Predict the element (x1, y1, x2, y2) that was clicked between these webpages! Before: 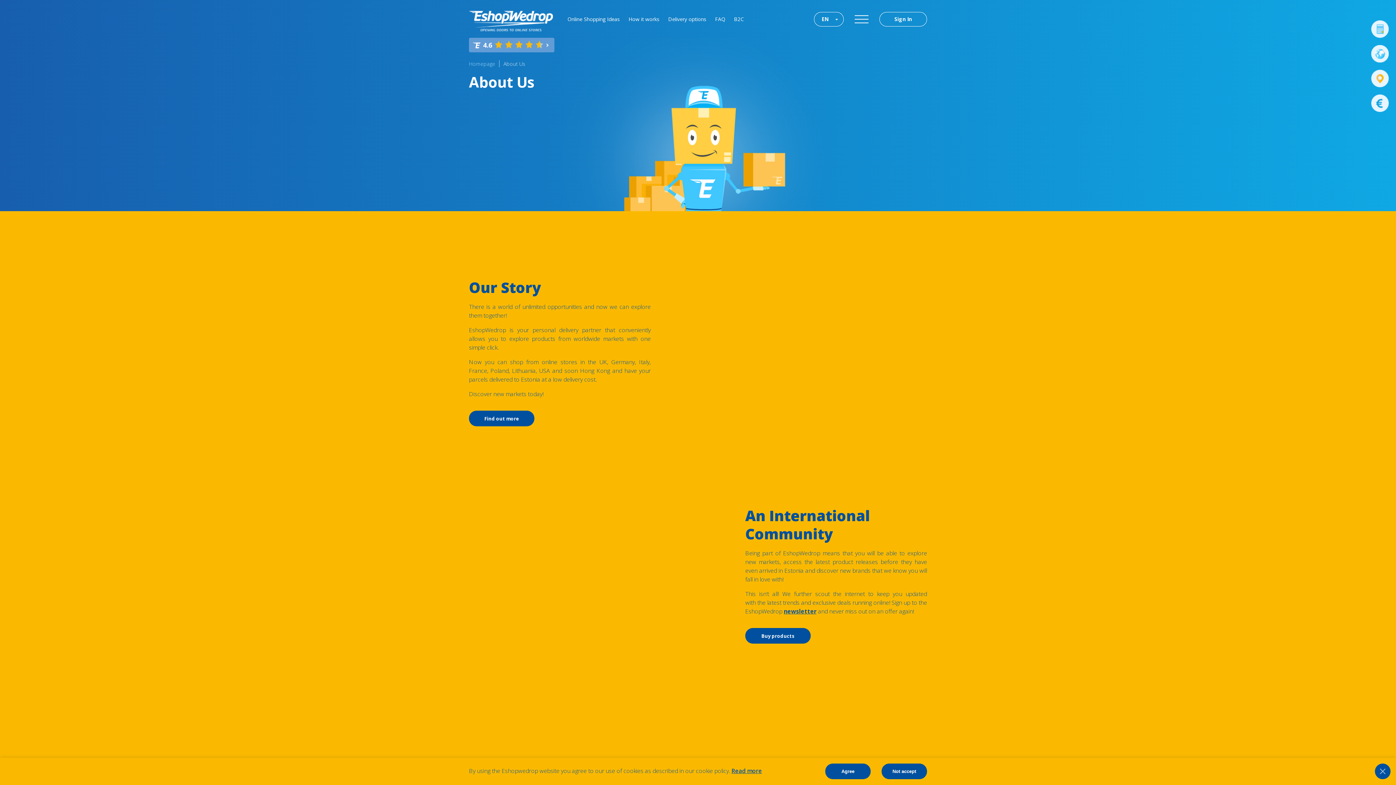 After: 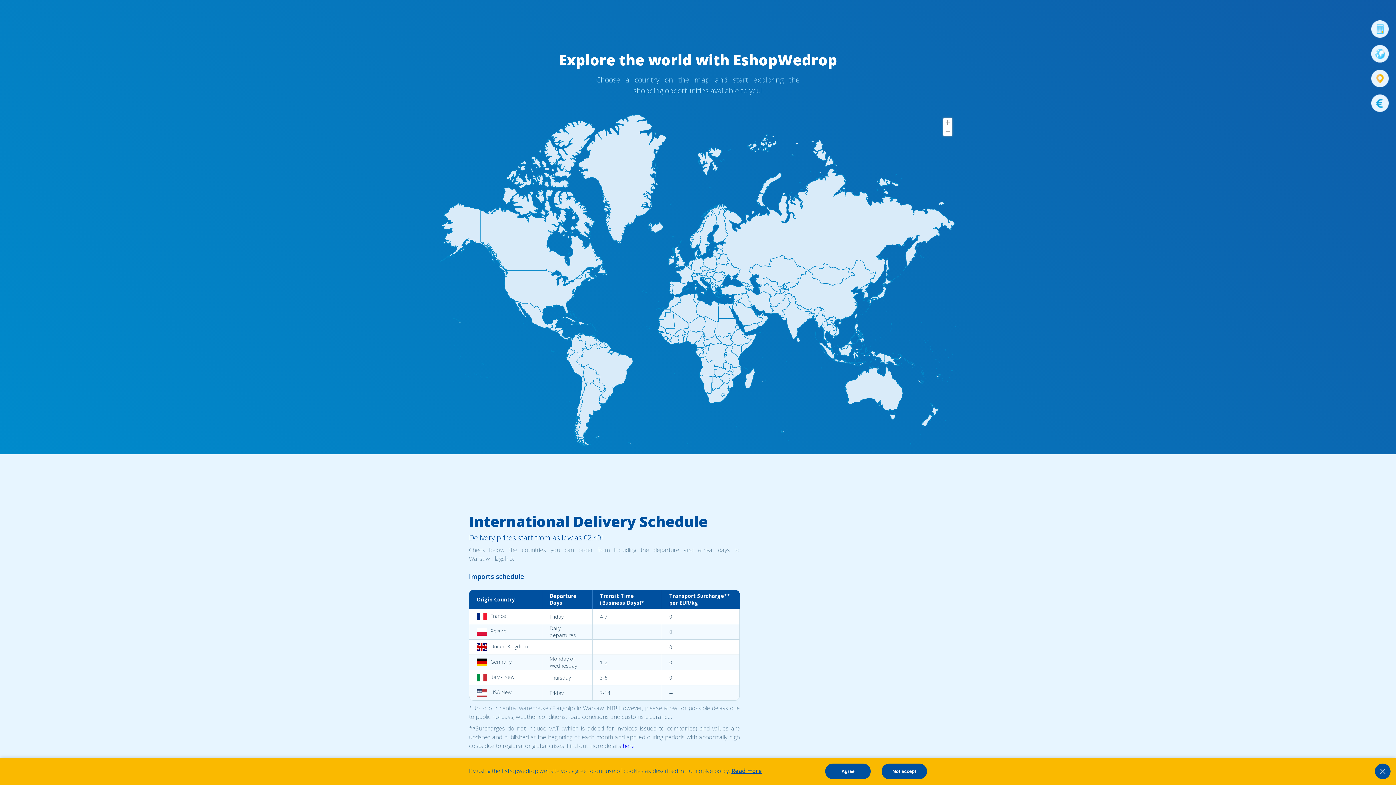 Action: bbox: (1371, 45, 1389, 62)